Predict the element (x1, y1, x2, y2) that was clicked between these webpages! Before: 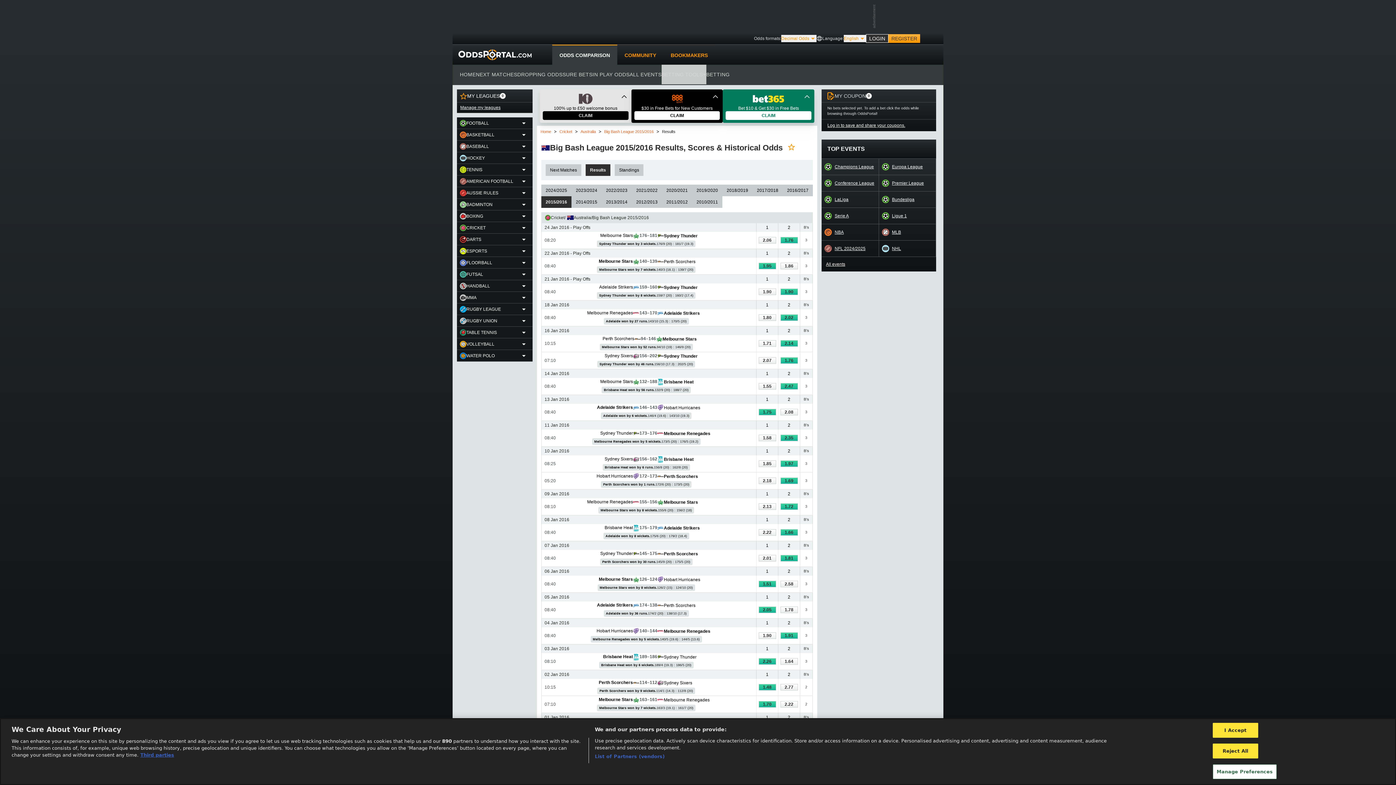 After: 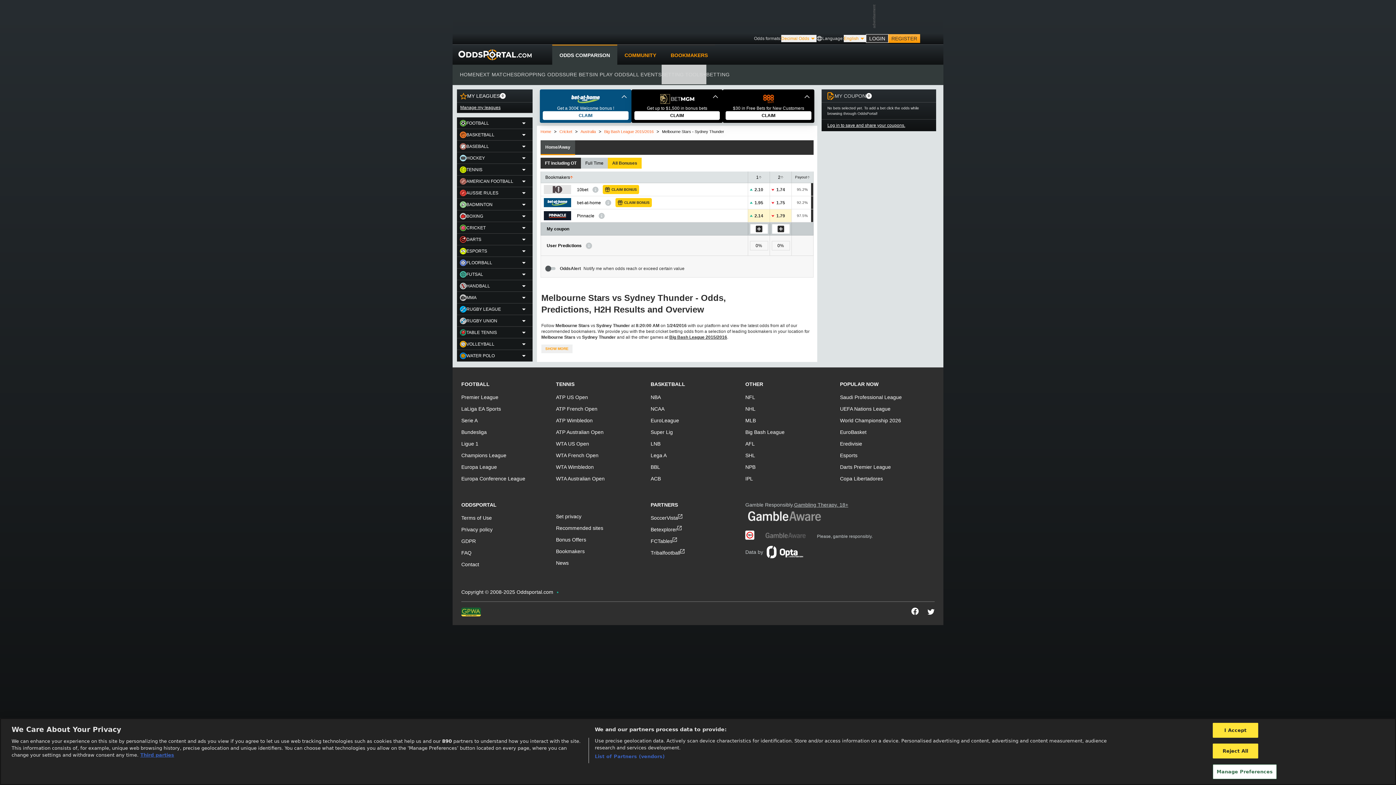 Action: label: Sydney Thunder bbox: (657, 232, 733, 239)